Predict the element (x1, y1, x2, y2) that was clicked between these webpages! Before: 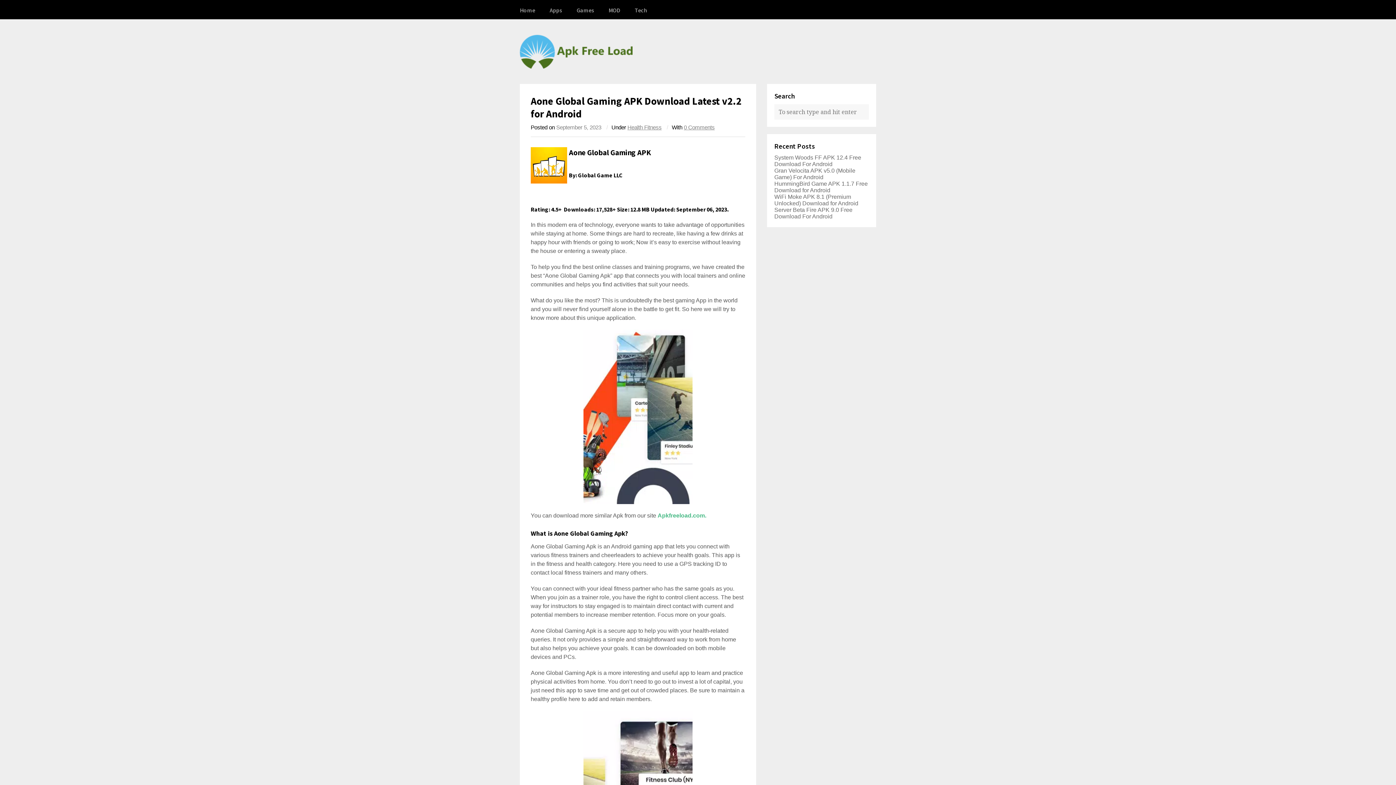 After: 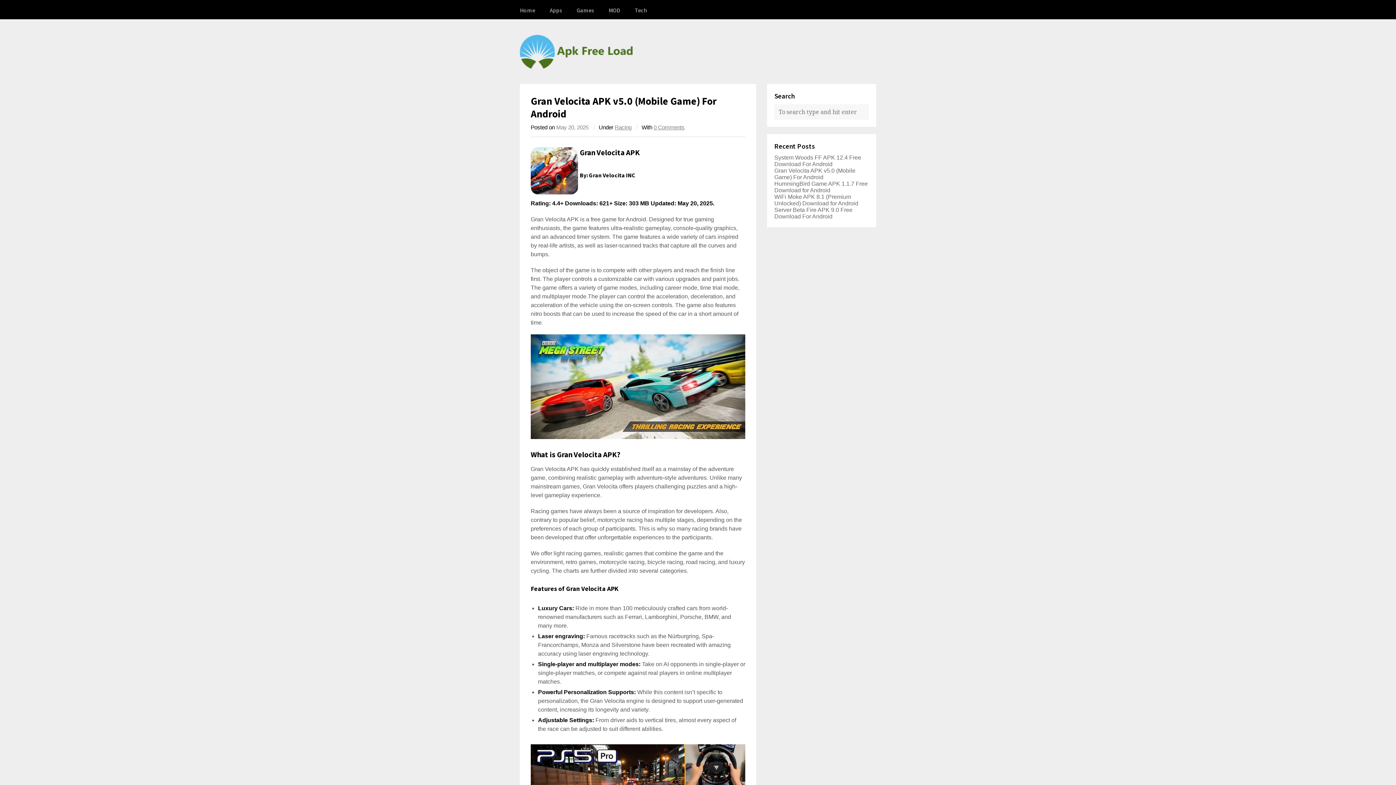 Action: label: Gran Velocita APK v5.0 (Mobile Game) For Android bbox: (774, 167, 855, 180)